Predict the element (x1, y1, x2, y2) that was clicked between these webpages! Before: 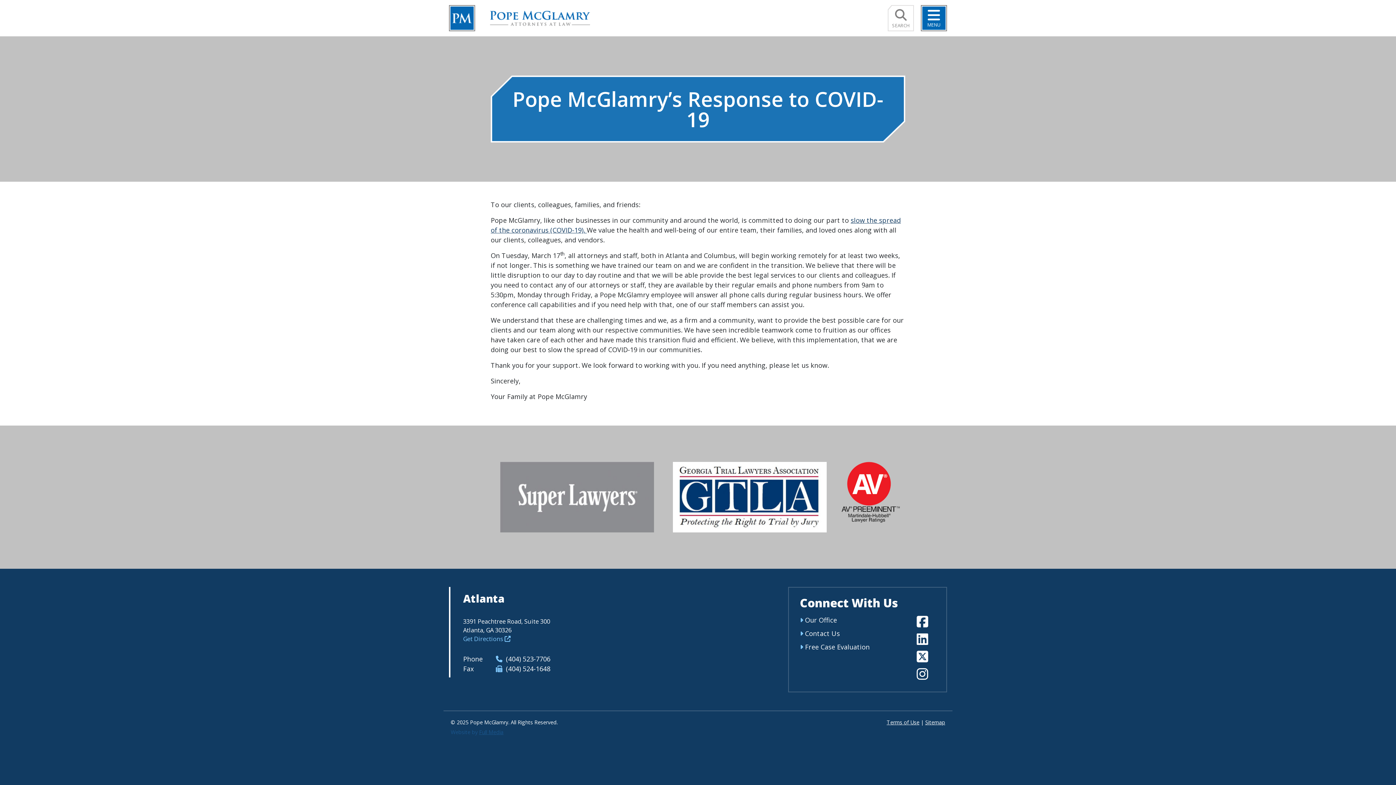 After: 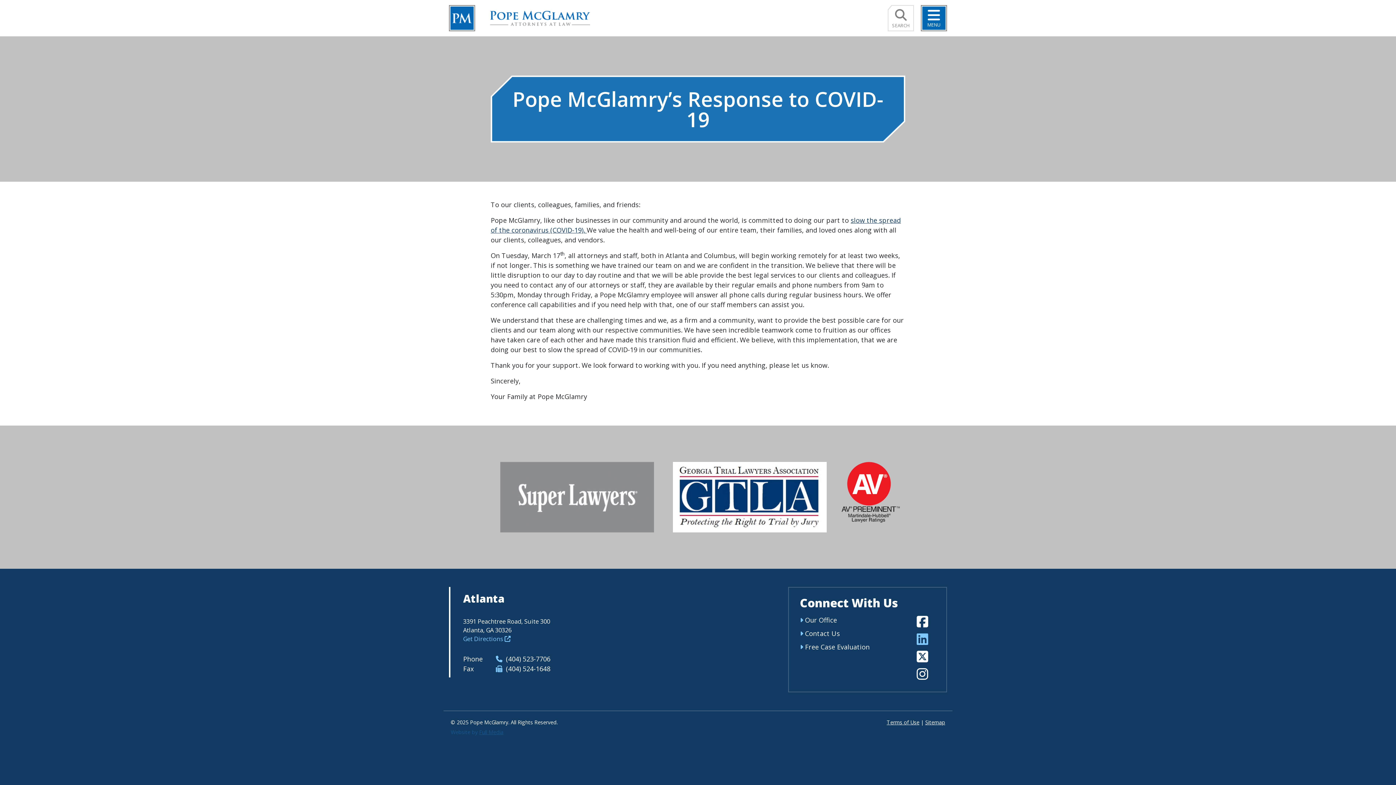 Action: label: LinkedIn bbox: (909, 633, 935, 646)